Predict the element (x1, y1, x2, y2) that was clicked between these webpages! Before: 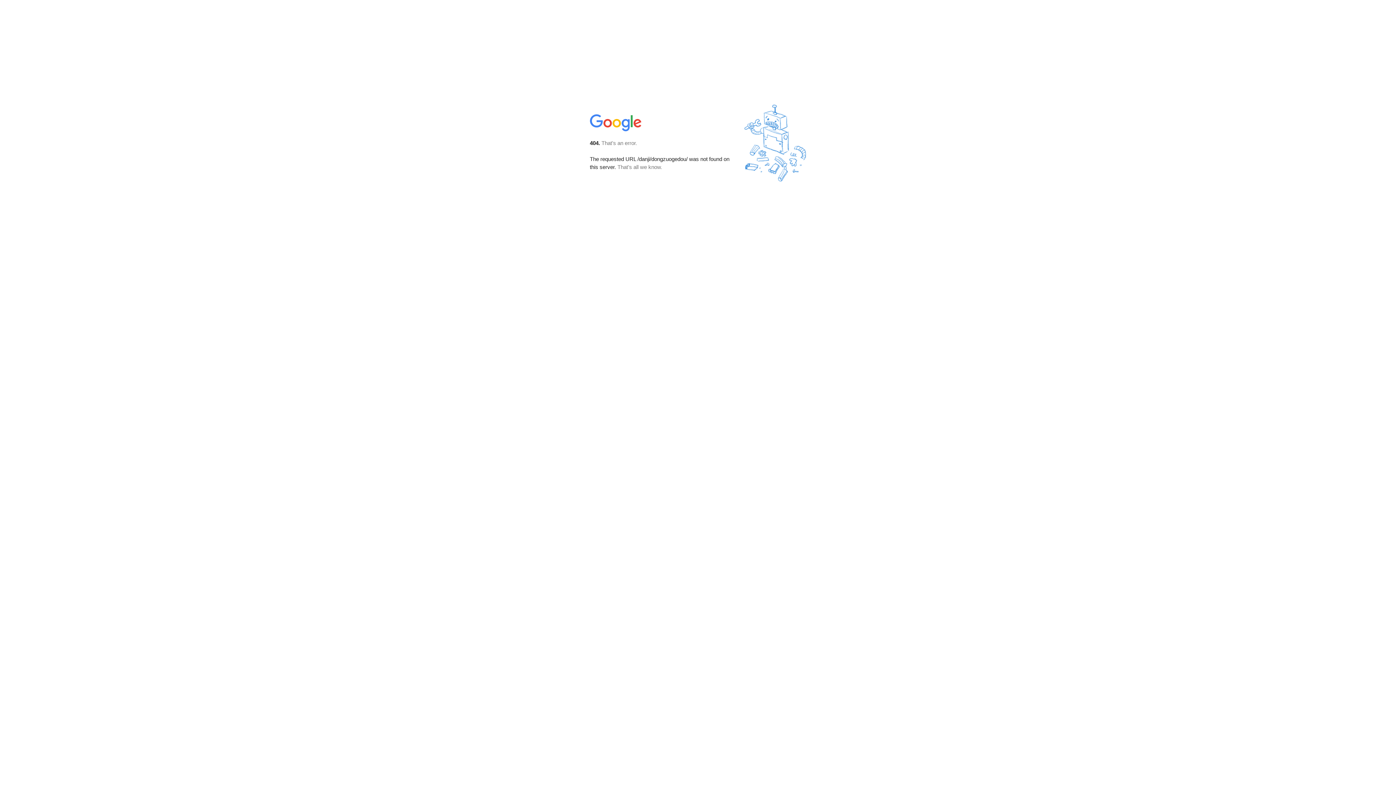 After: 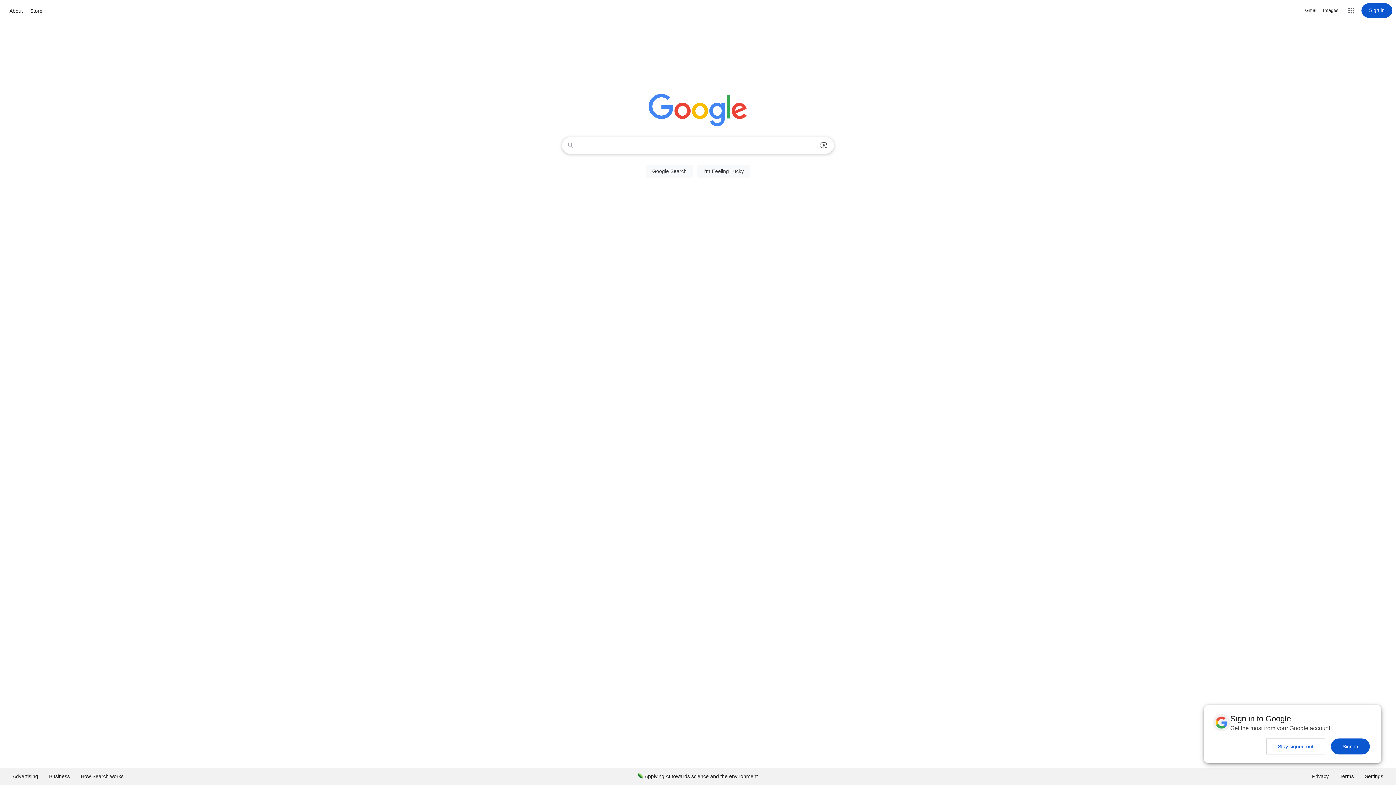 Action: bbox: (590, 127, 642, 134)